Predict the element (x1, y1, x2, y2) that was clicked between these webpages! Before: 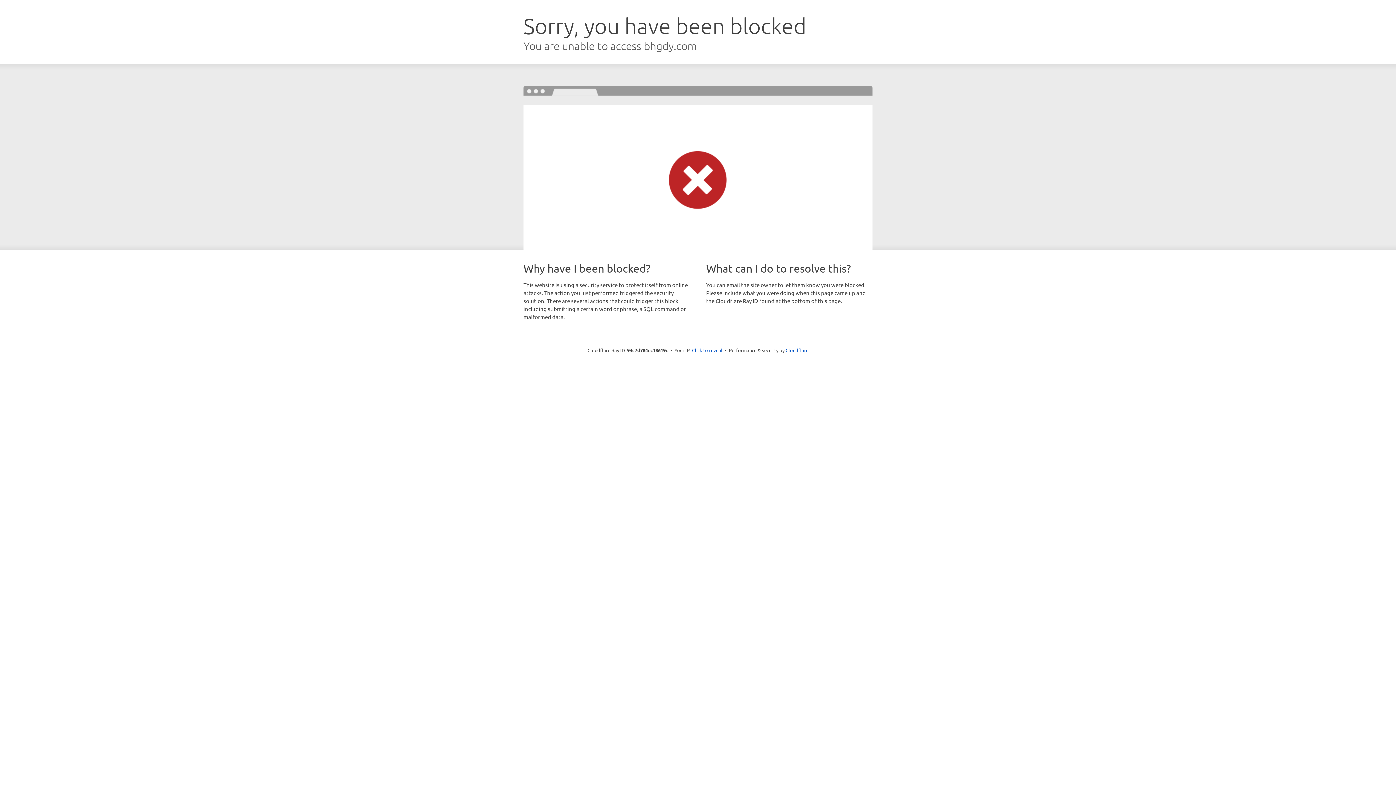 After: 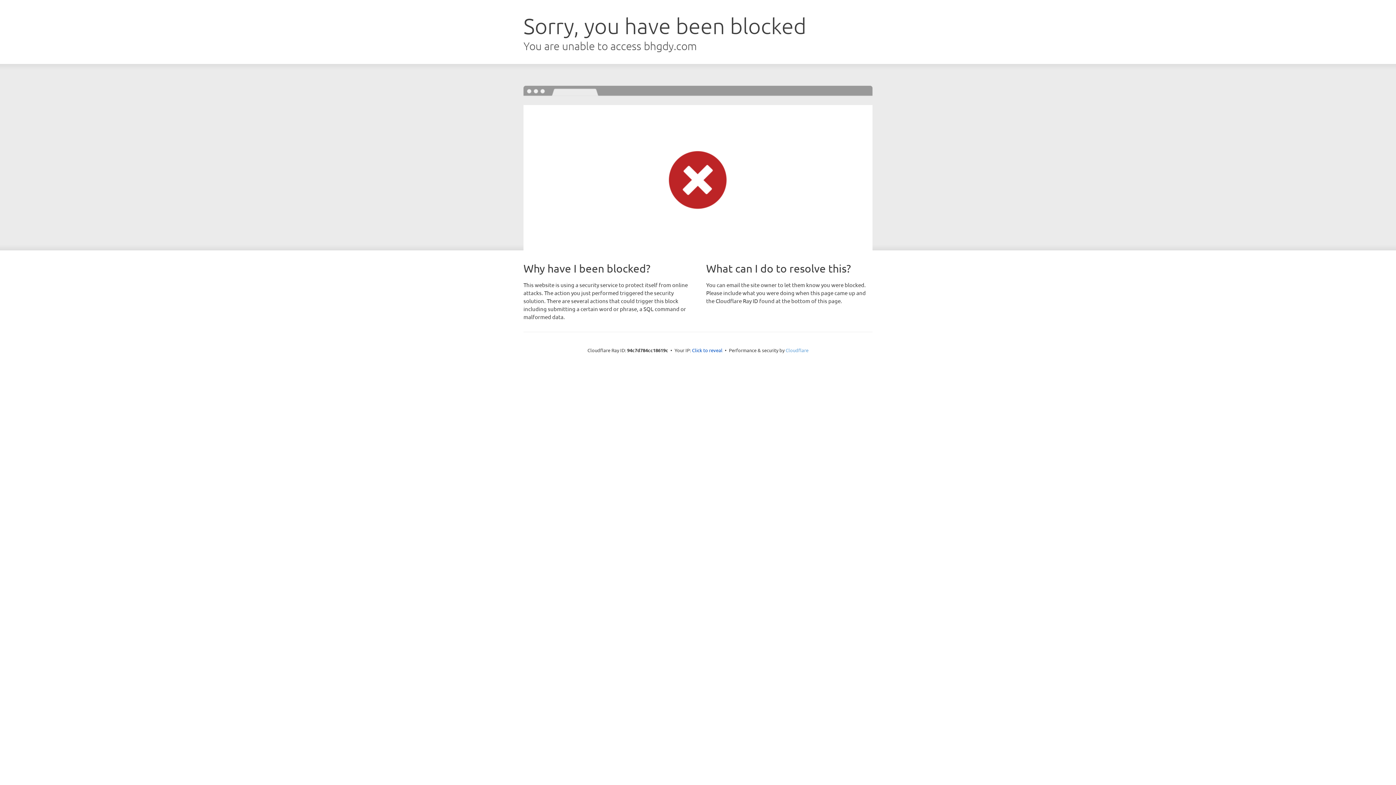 Action: label: Cloudflare bbox: (785, 347, 808, 353)